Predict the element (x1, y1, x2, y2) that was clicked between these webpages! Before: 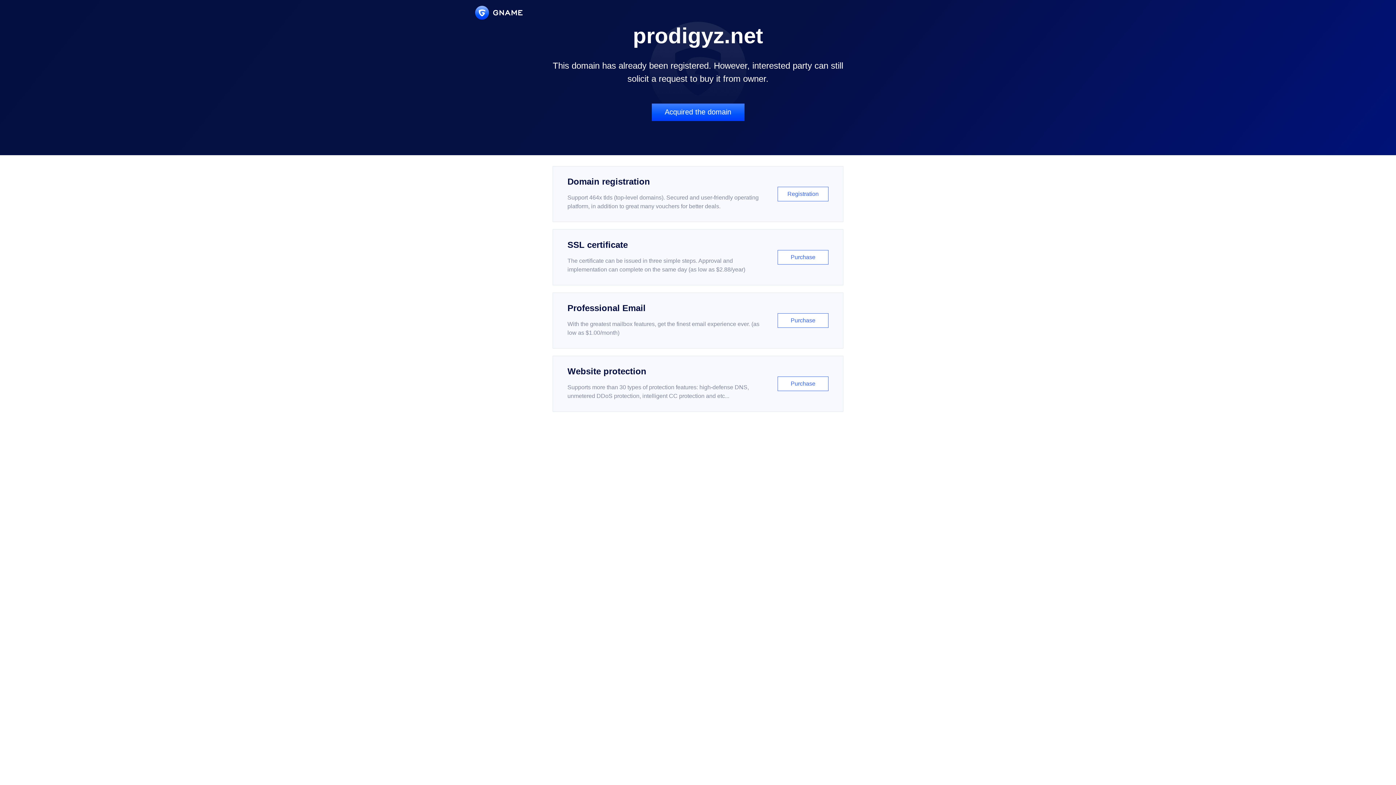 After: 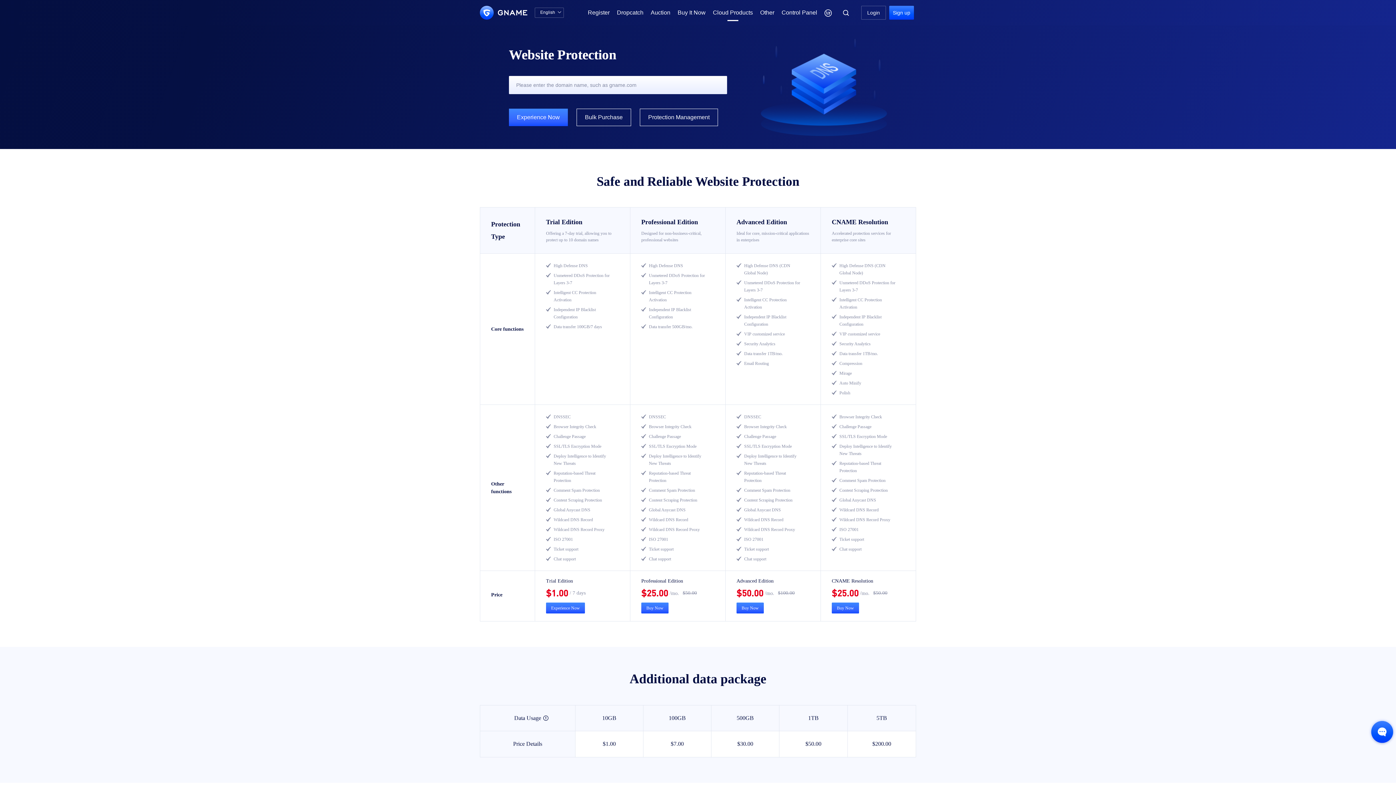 Action: label: Website protection

Supports more than 30 types of protection features: high-defense DNS, unmetered DDoS protection, intelligent CC protection and etc...

Purchase bbox: (552, 356, 843, 412)